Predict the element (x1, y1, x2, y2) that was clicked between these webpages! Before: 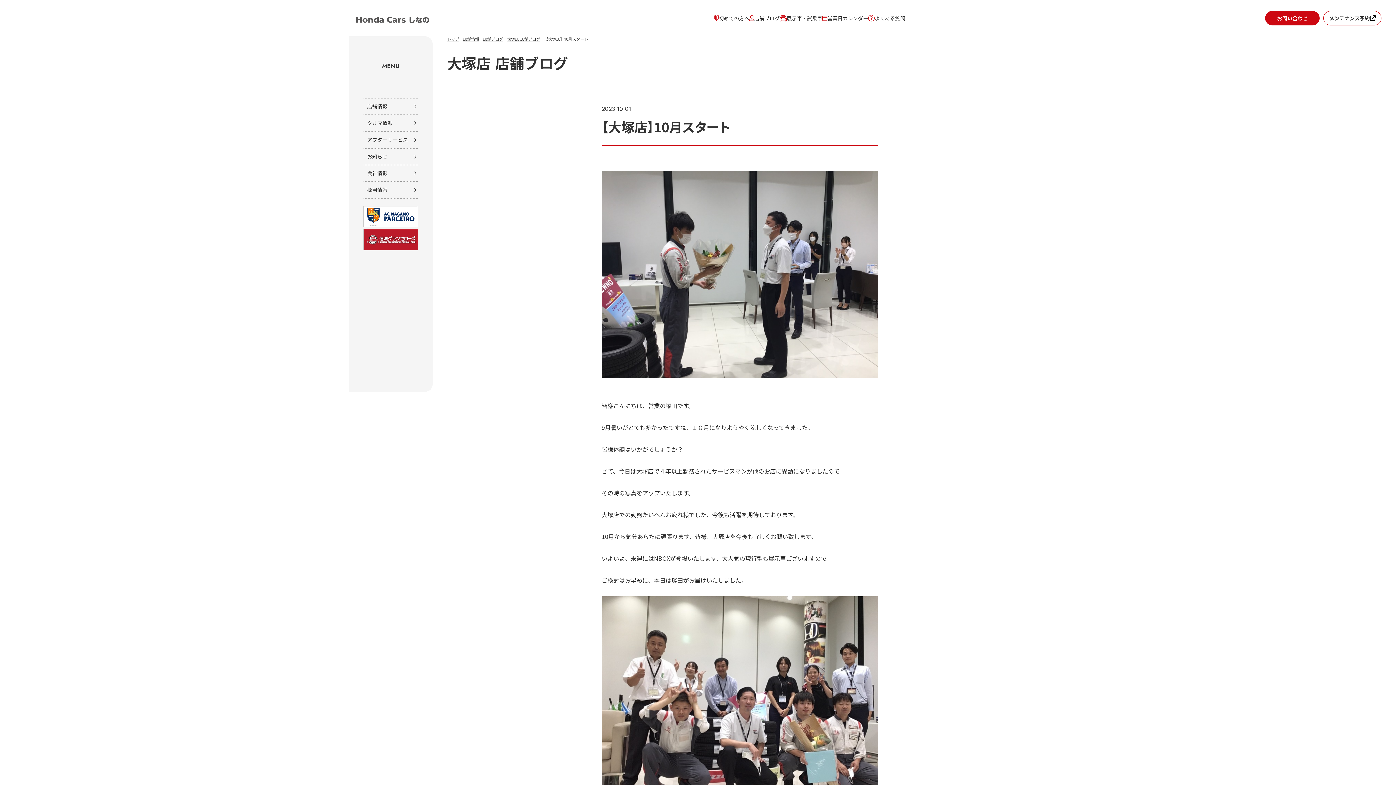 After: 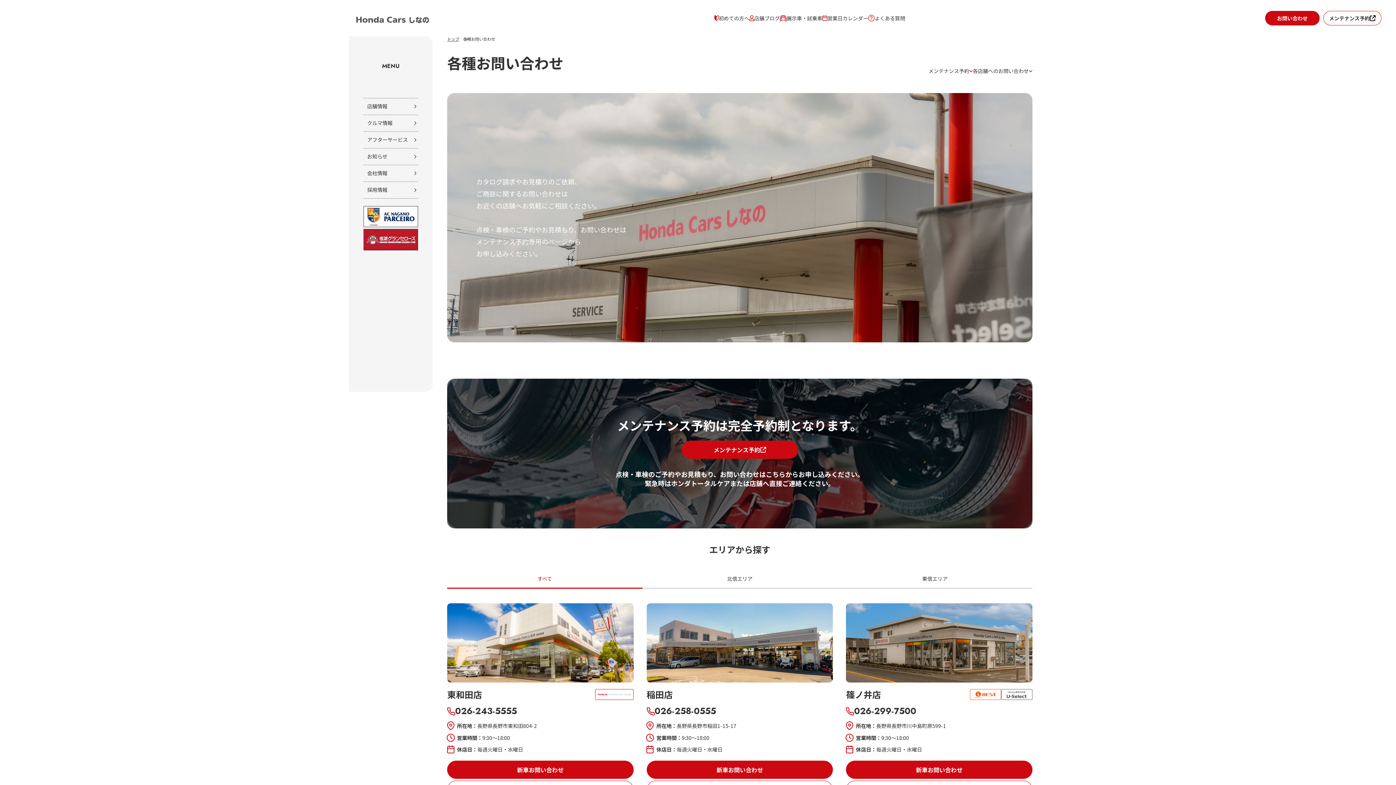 Action: bbox: (1265, 10, 1320, 25) label: お問い合わせ